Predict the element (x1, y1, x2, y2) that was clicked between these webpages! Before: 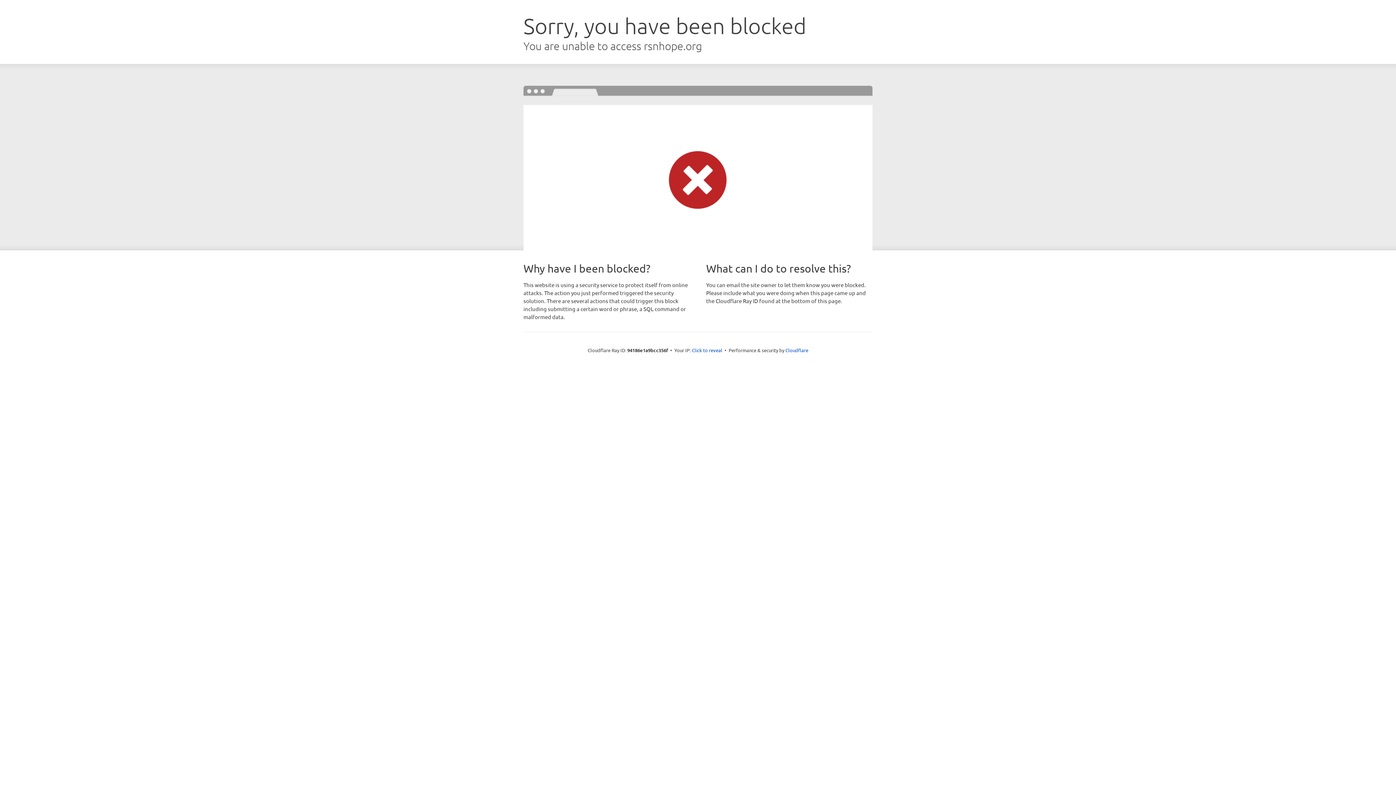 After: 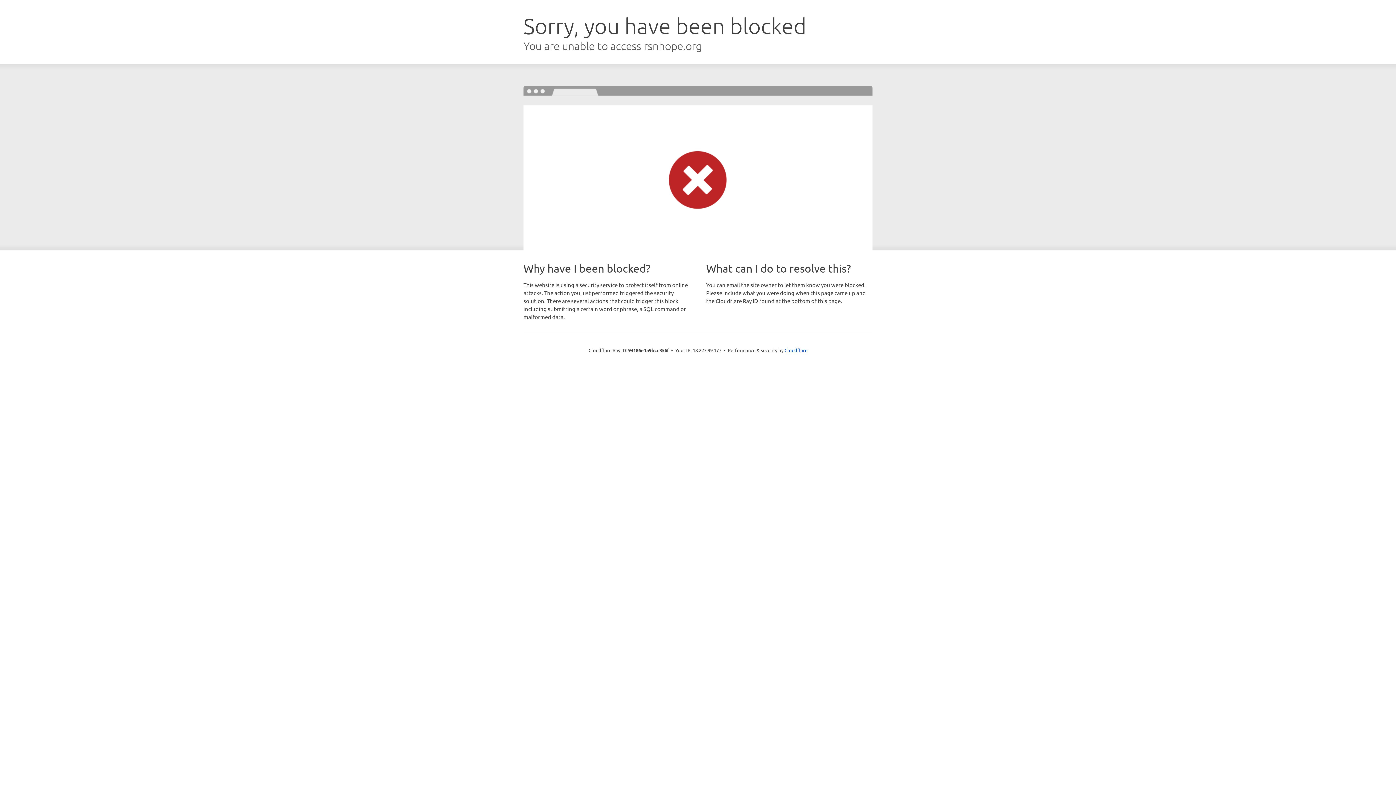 Action: bbox: (692, 346, 722, 353) label: Click to reveal